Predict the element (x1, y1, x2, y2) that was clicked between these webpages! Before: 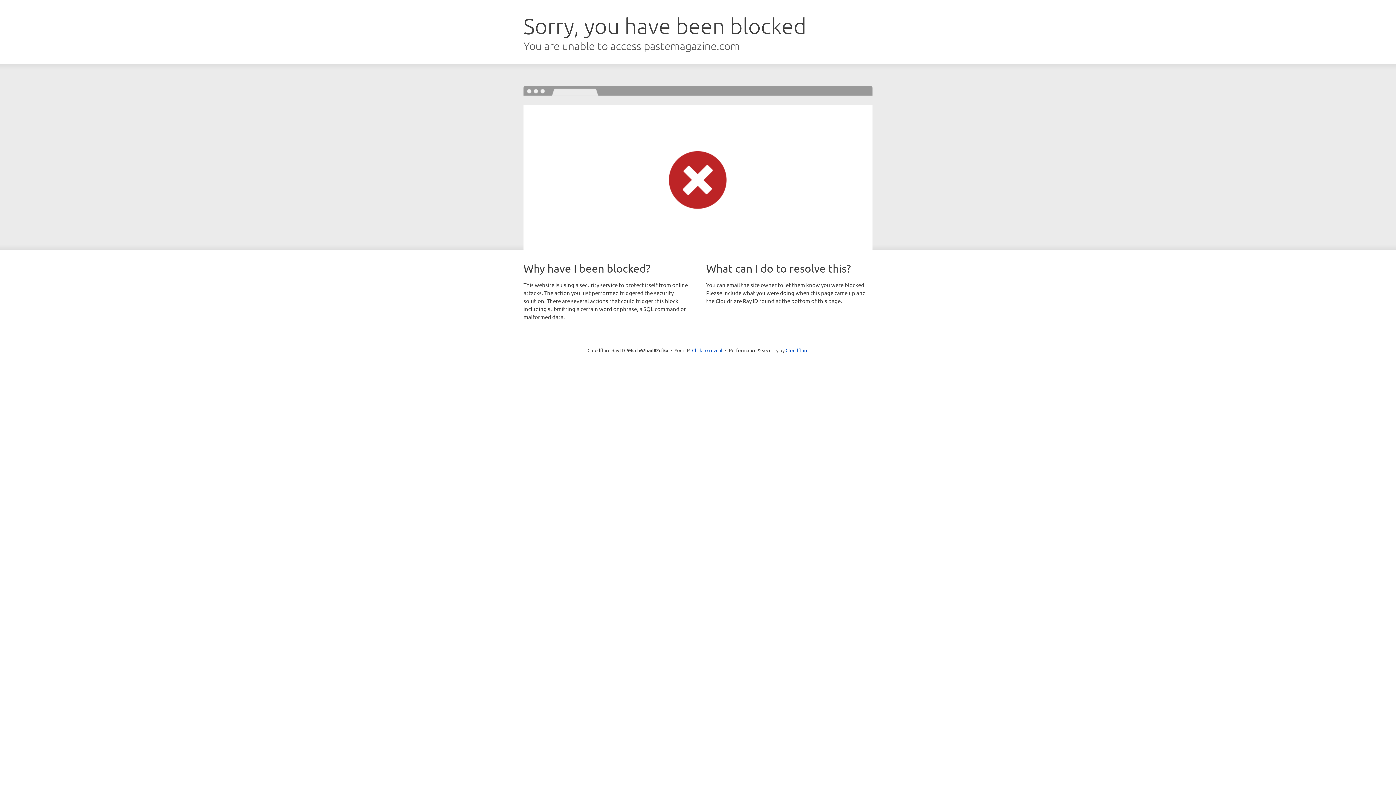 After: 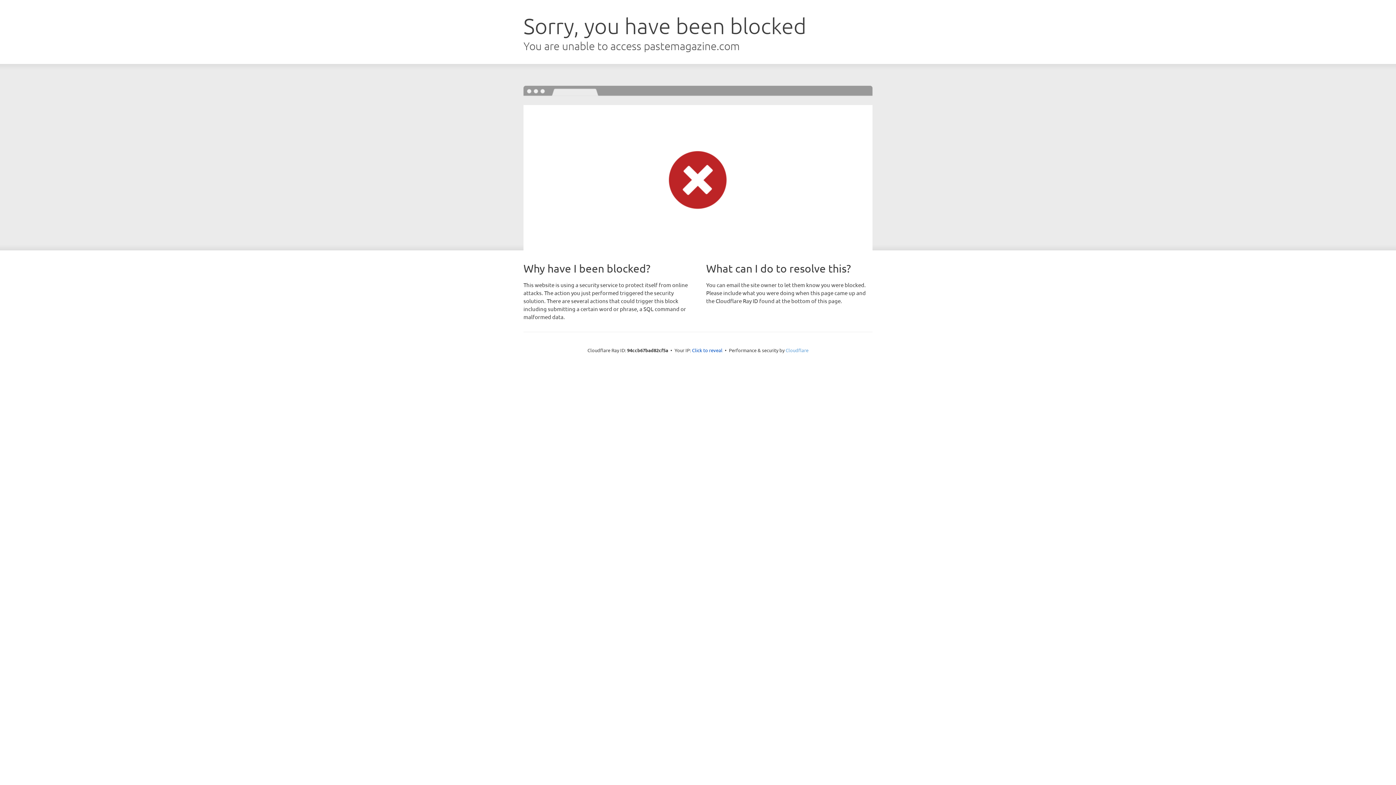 Action: label: Cloudflare bbox: (785, 347, 808, 353)